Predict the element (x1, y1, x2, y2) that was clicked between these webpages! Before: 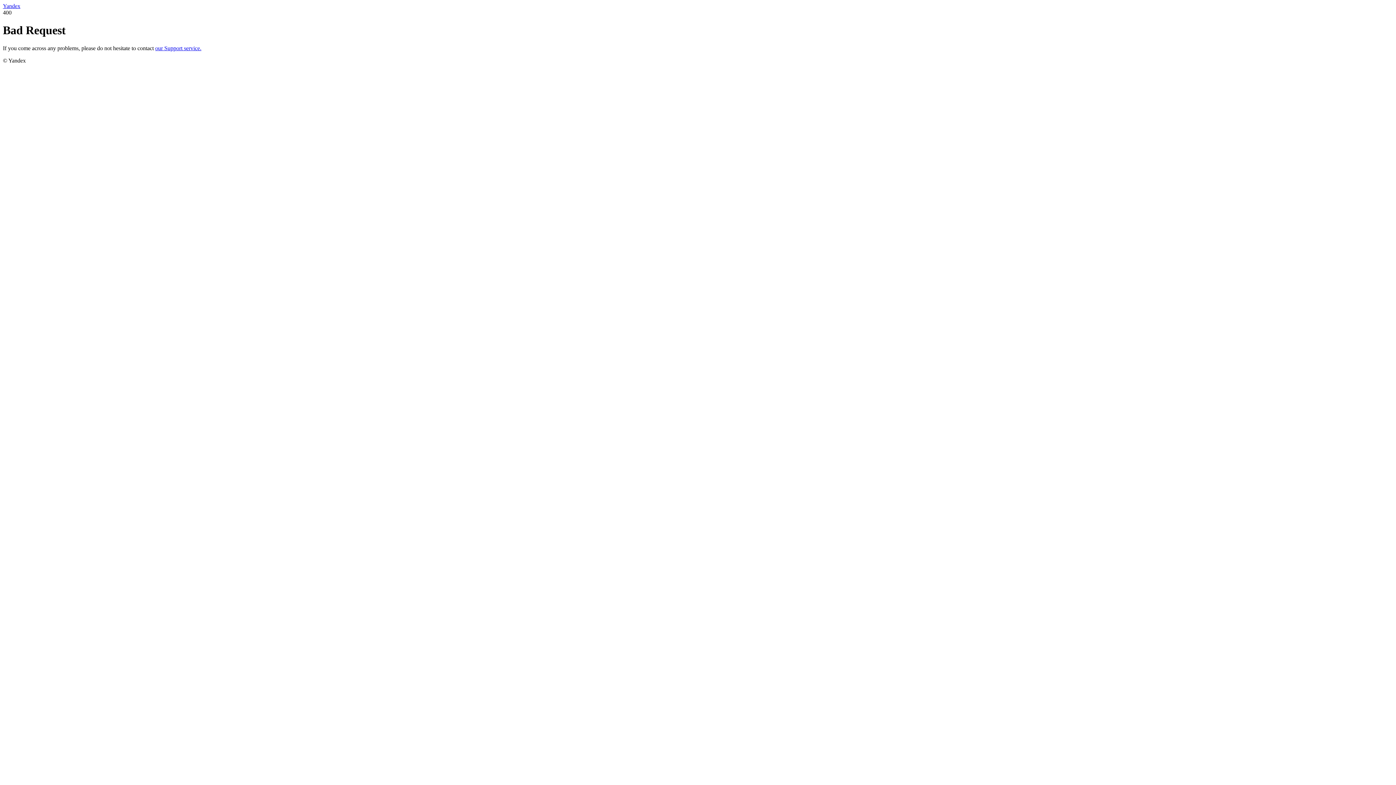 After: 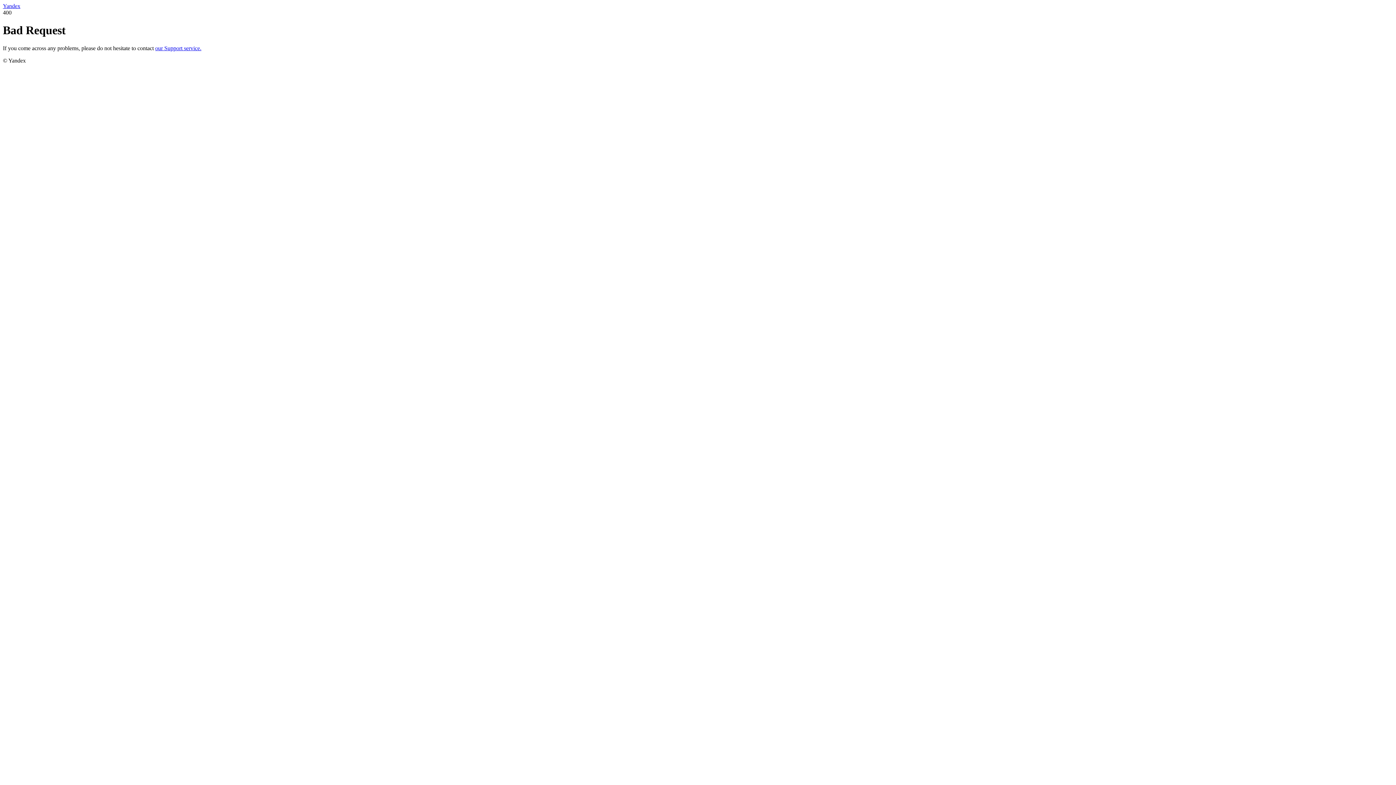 Action: label: our Support service. bbox: (155, 45, 201, 51)